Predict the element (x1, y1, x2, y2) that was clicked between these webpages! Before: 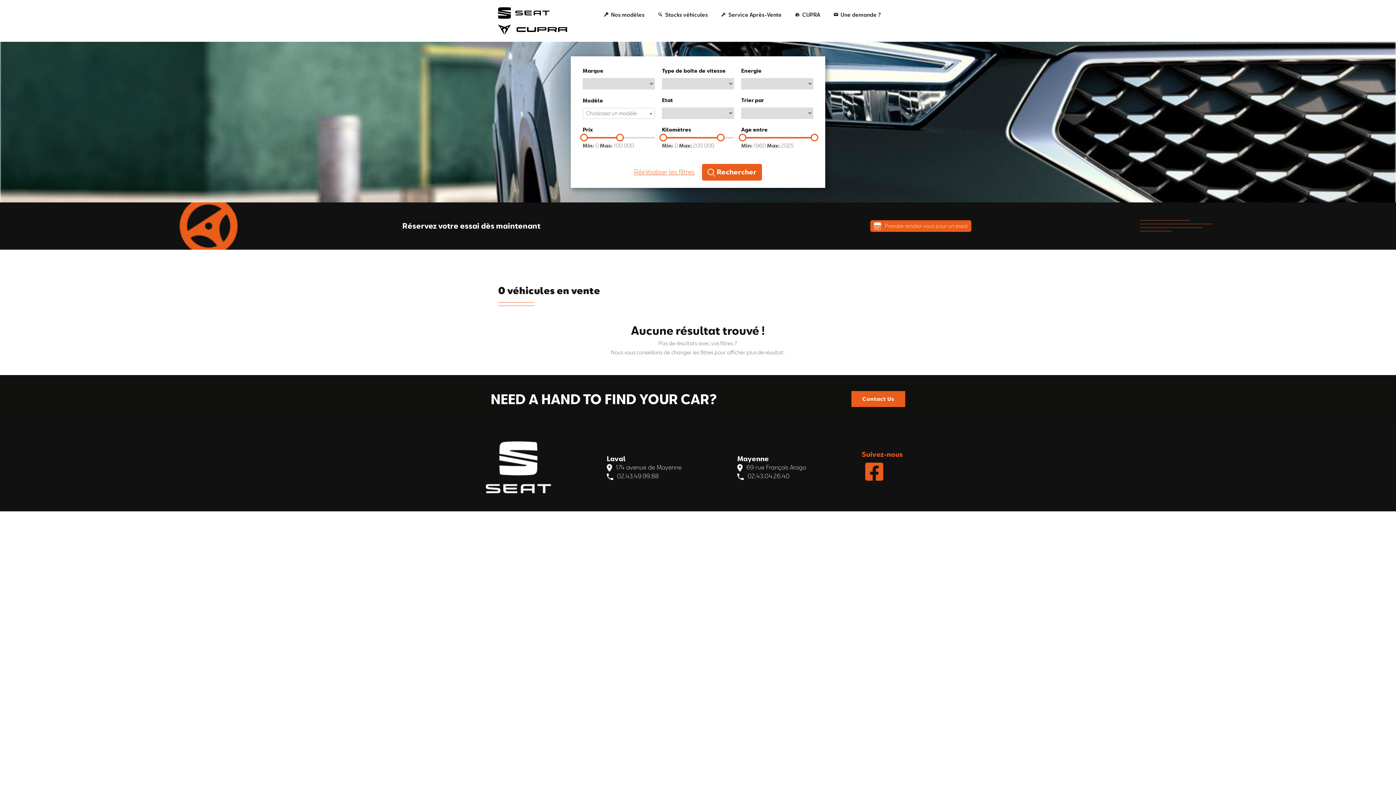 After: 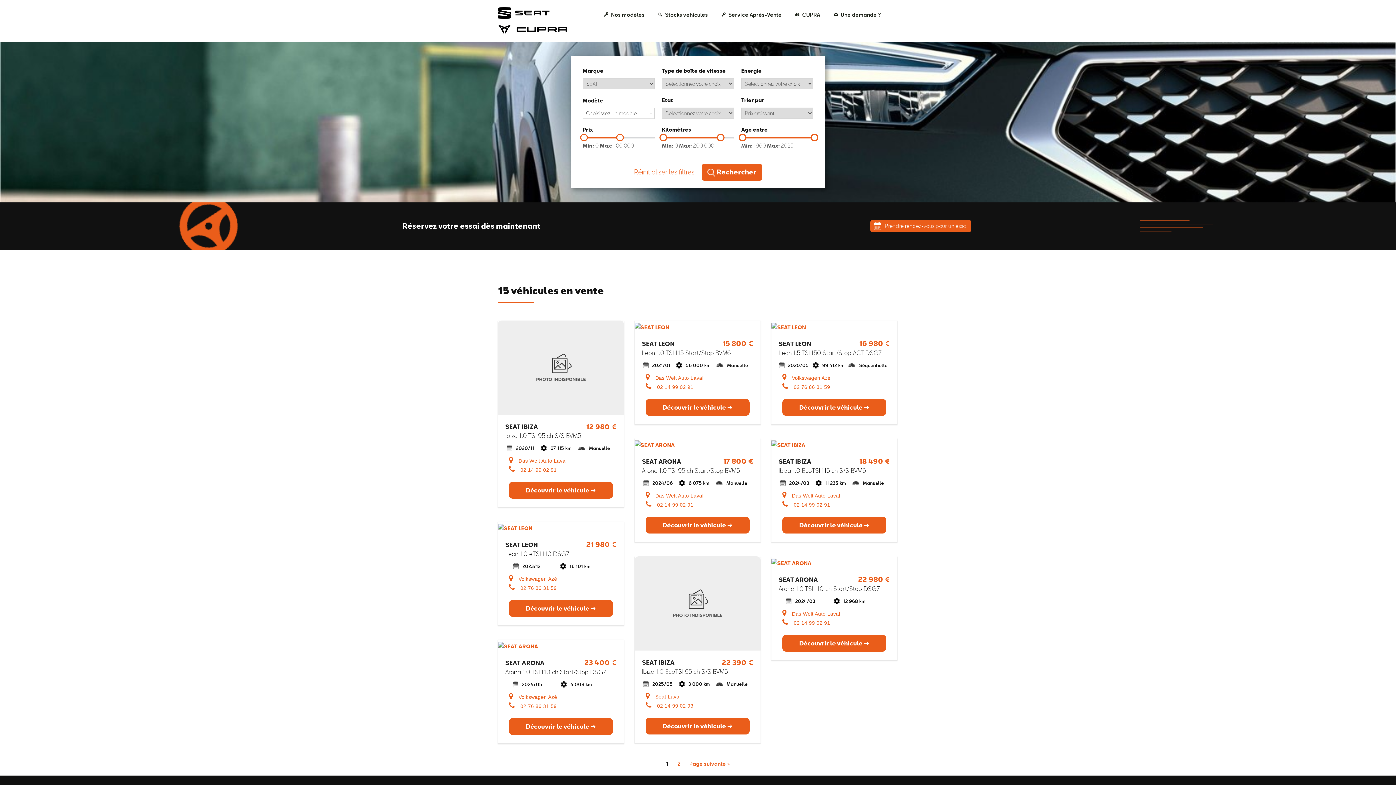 Action: label:  Rechercher bbox: (702, 164, 762, 180)